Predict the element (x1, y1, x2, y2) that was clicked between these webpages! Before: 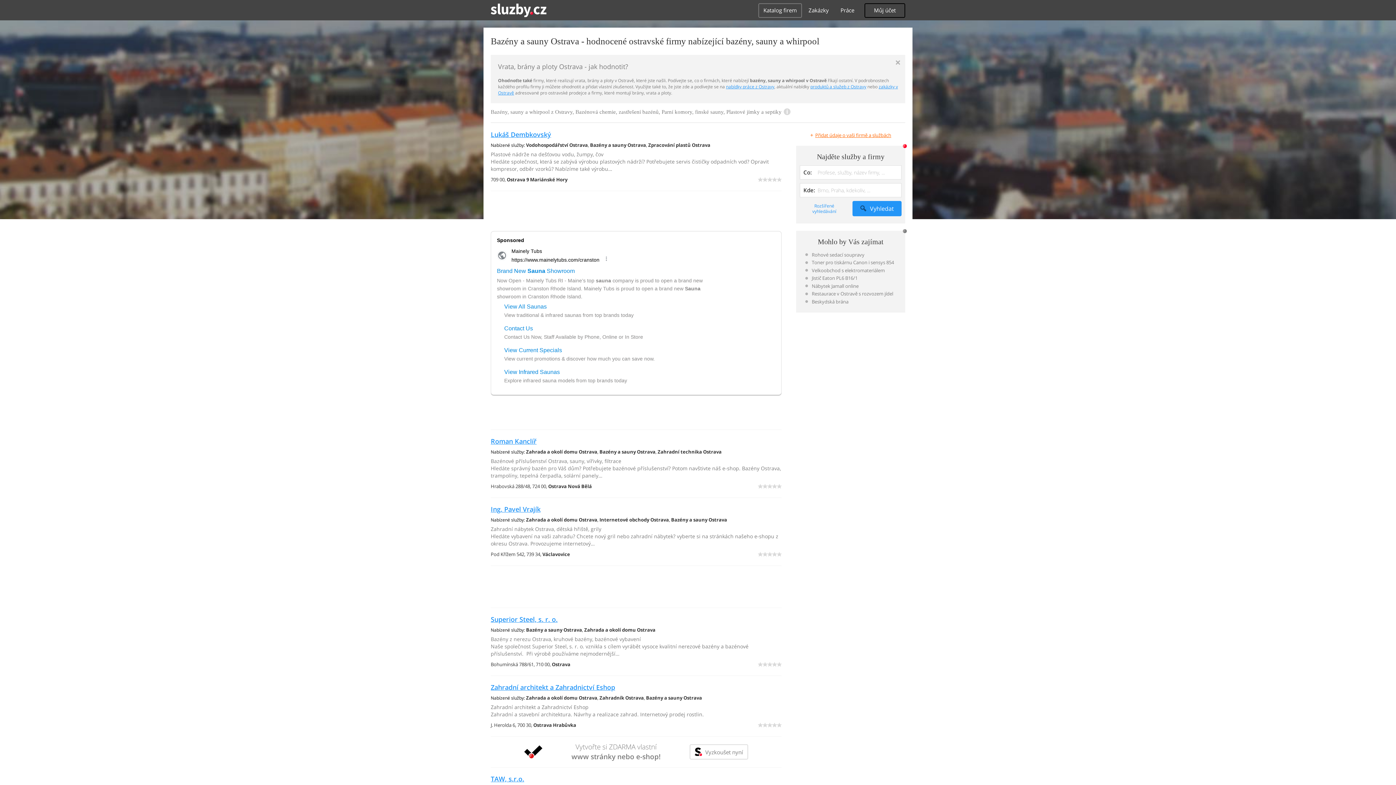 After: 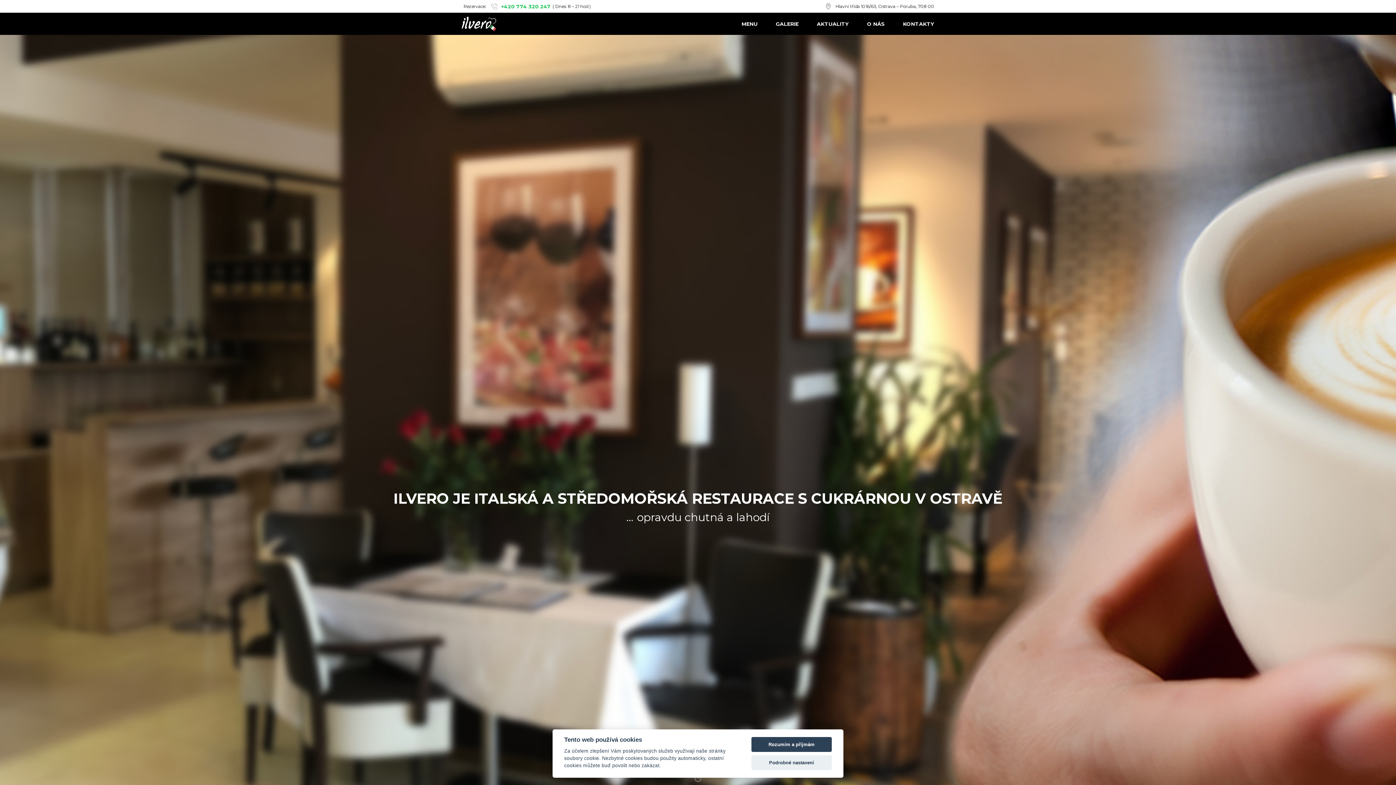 Action: label: Restaurace v Ostravě s rozvozem jídel bbox: (805, 289, 896, 297)